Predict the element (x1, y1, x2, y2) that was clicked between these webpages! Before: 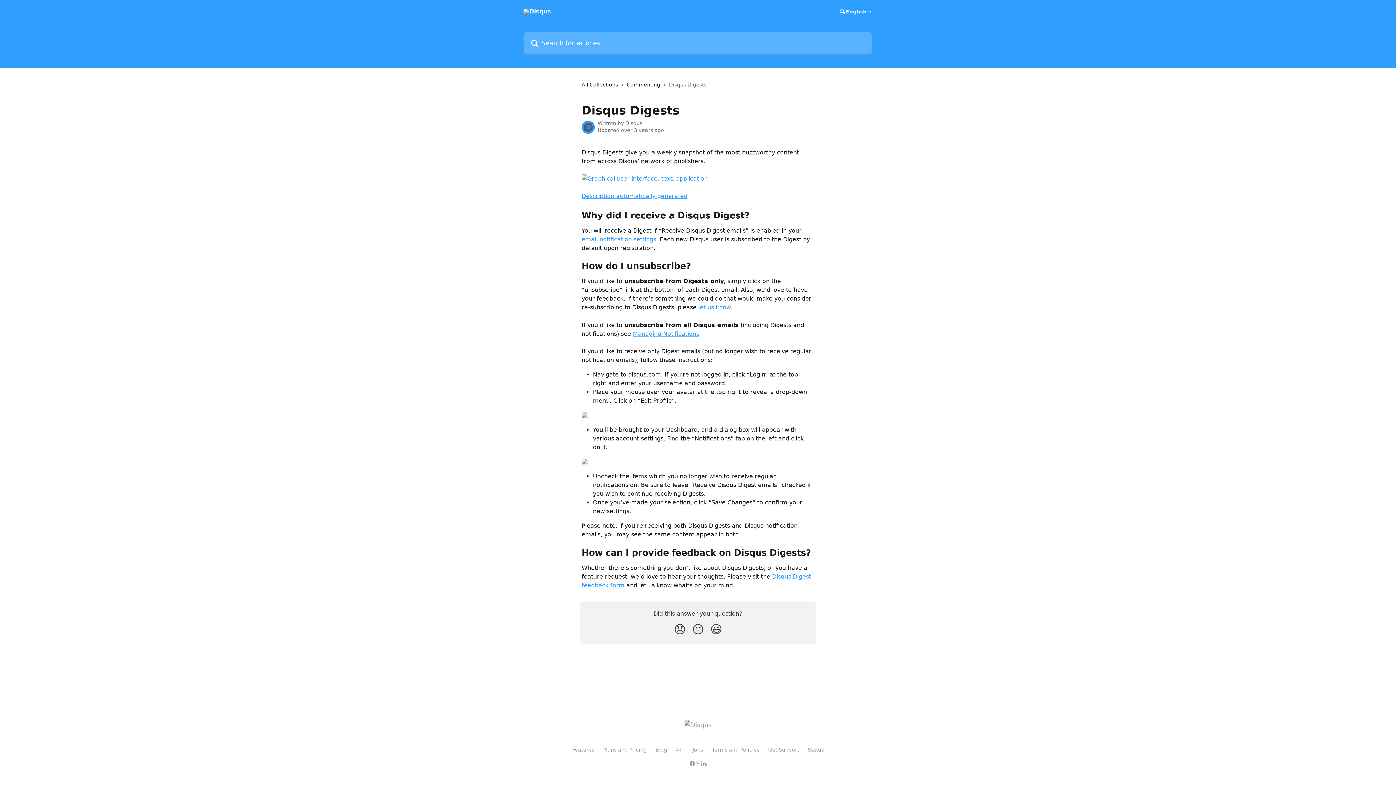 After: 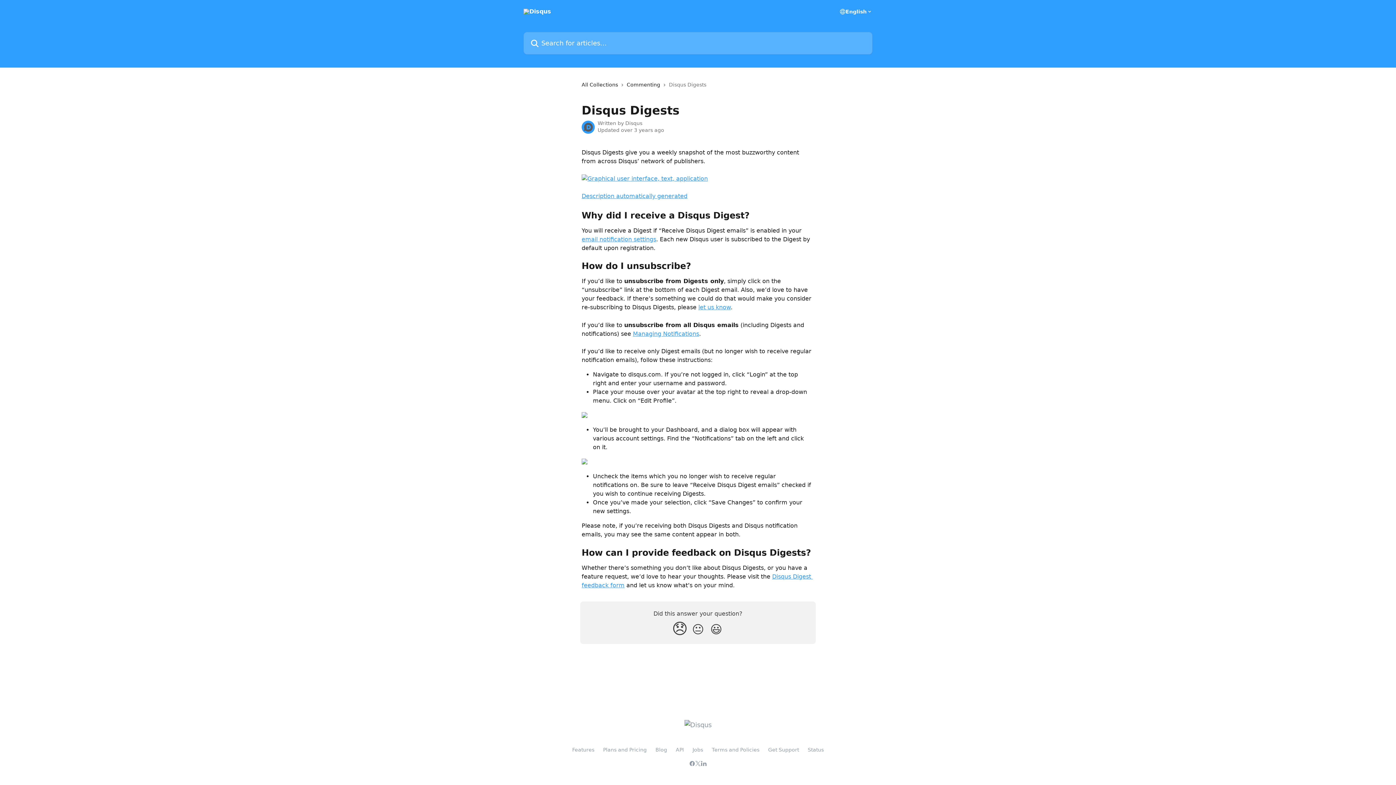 Action: bbox: (670, 619, 689, 639) label: Disappointed Reaction